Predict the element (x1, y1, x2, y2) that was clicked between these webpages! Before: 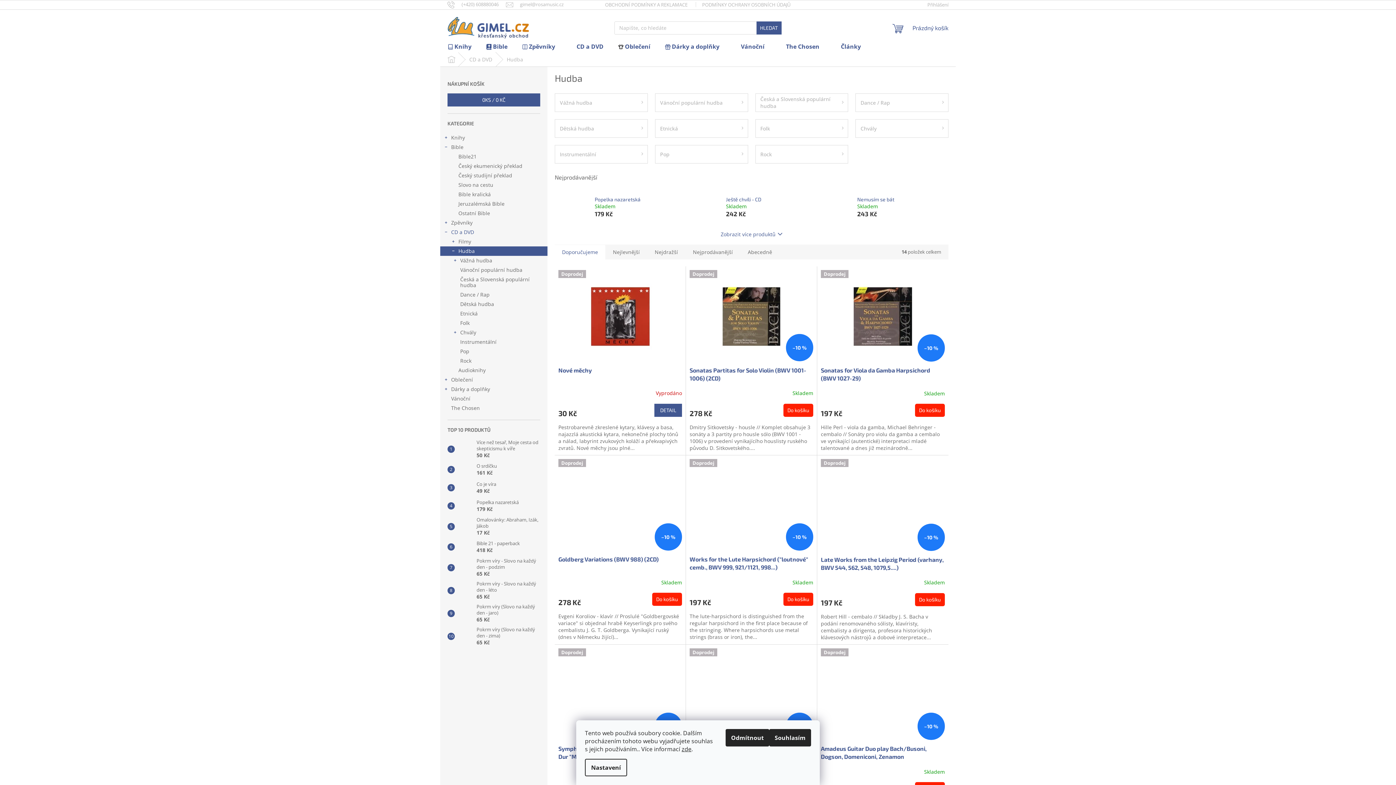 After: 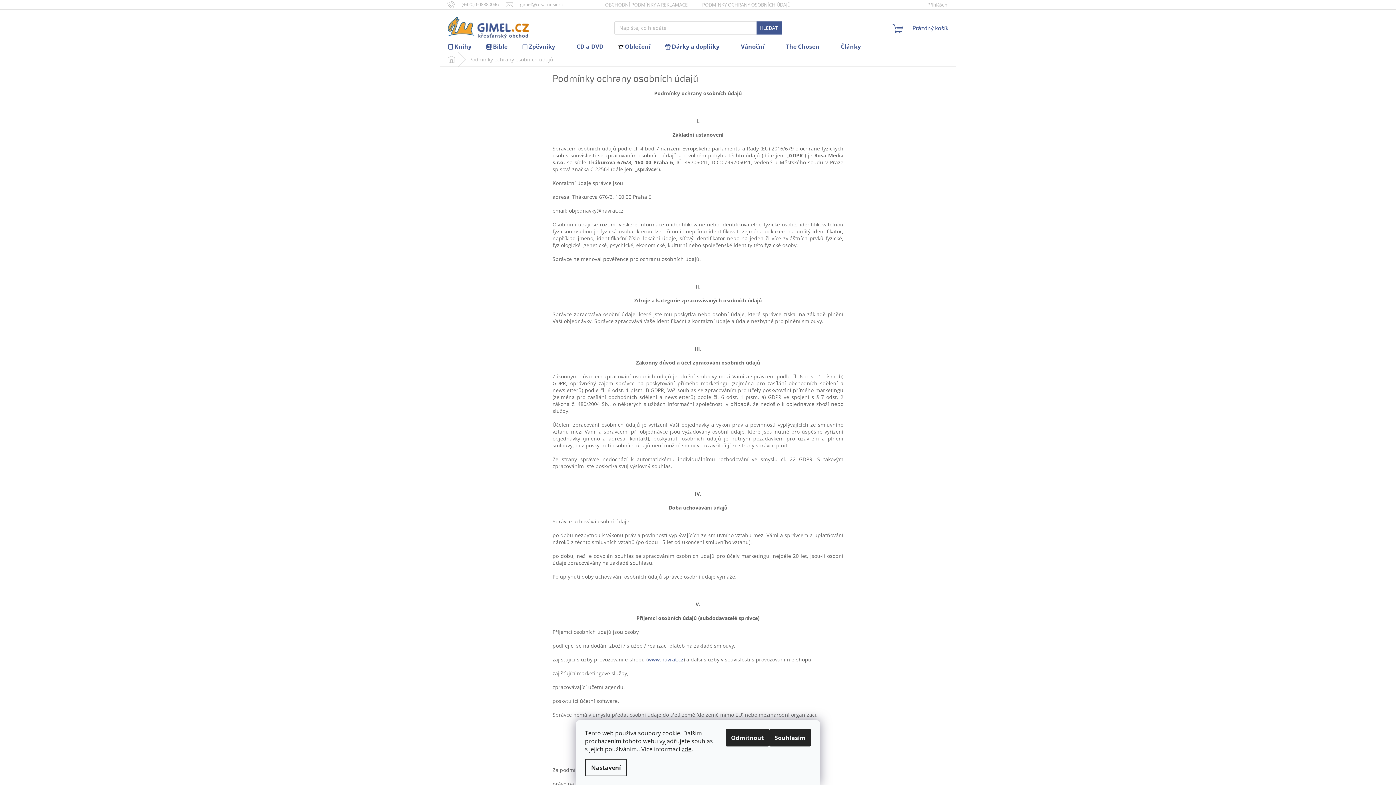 Action: label: PODMÍNKY OCHRANY OSOBNÍCH ÚDAJŮ bbox: (695, 0, 797, 9)